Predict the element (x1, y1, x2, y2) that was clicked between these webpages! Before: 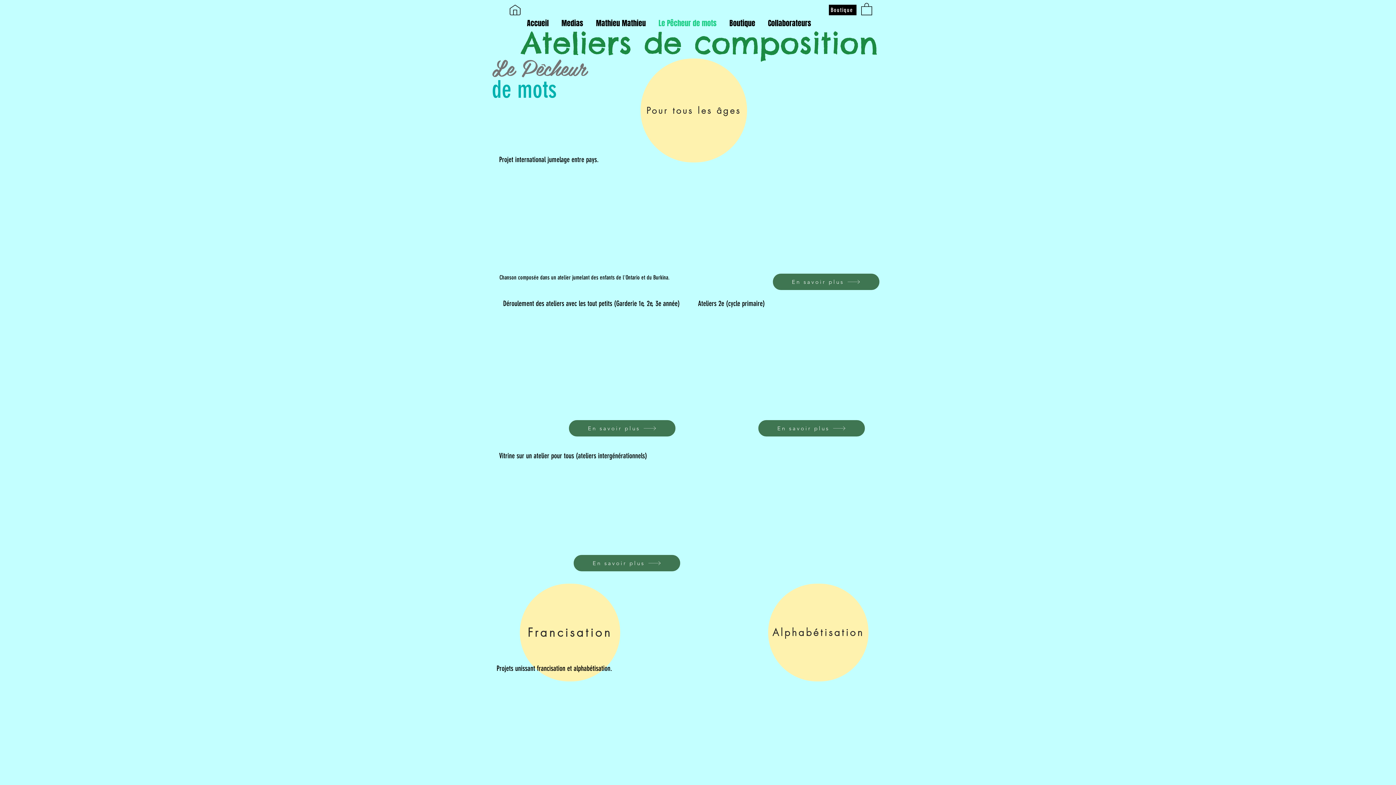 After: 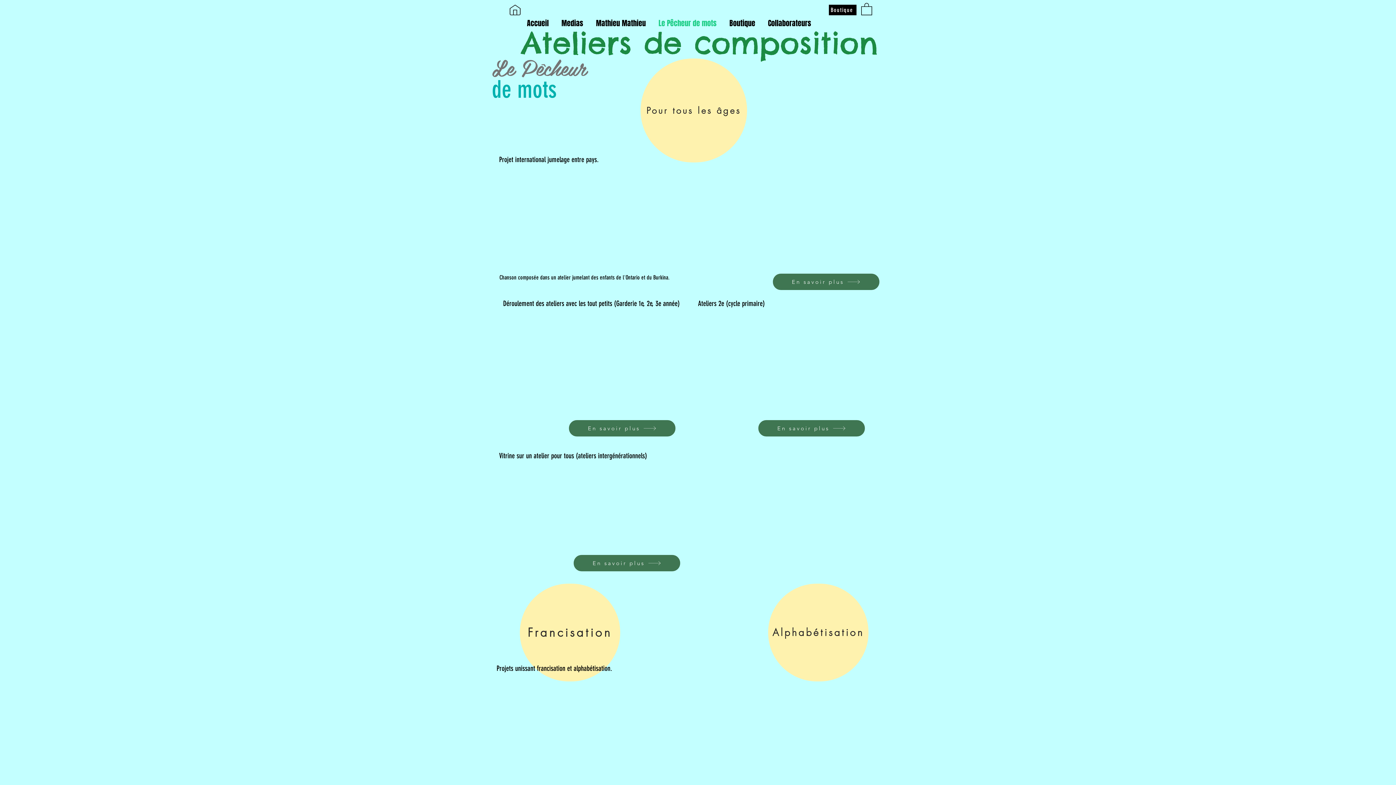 Action: label: Francisation bbox: (520, 584, 620, 681)